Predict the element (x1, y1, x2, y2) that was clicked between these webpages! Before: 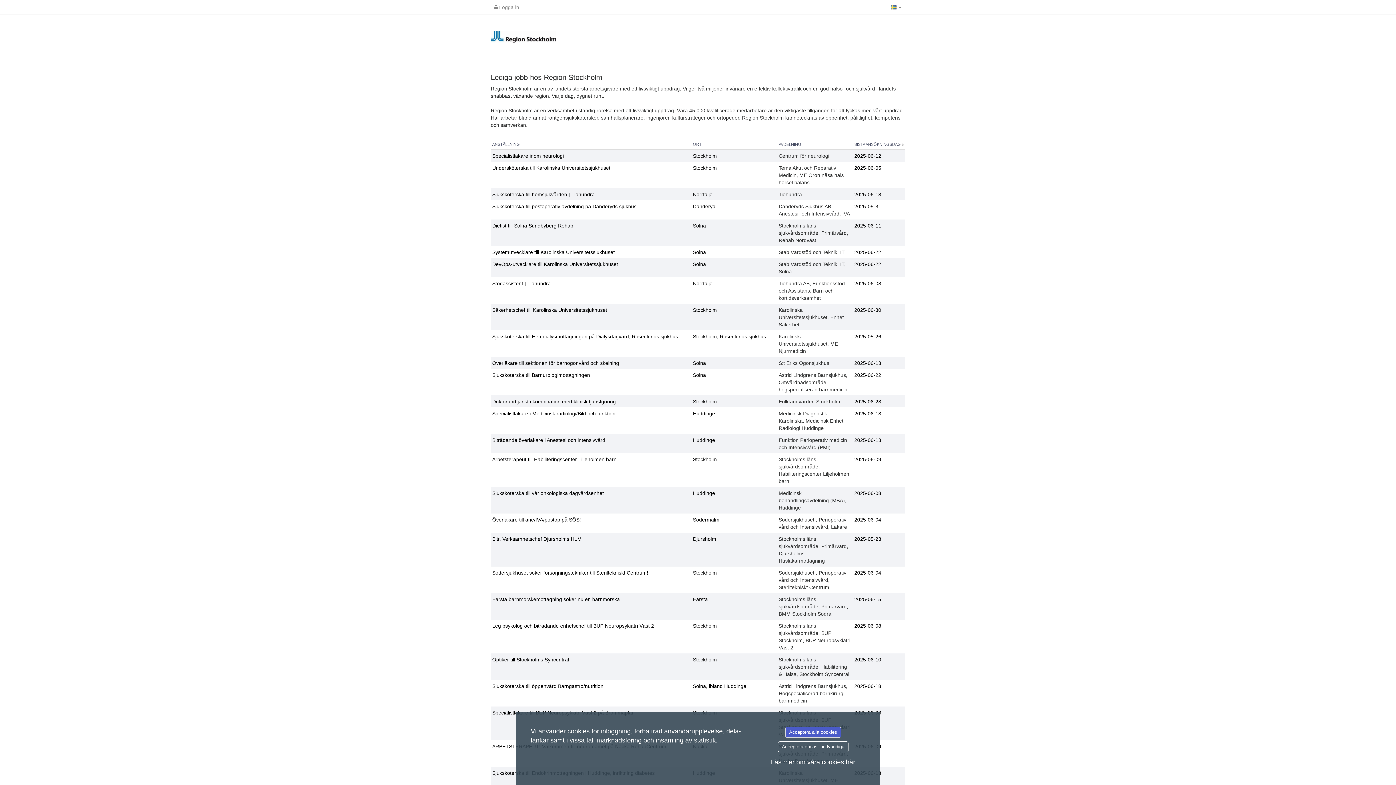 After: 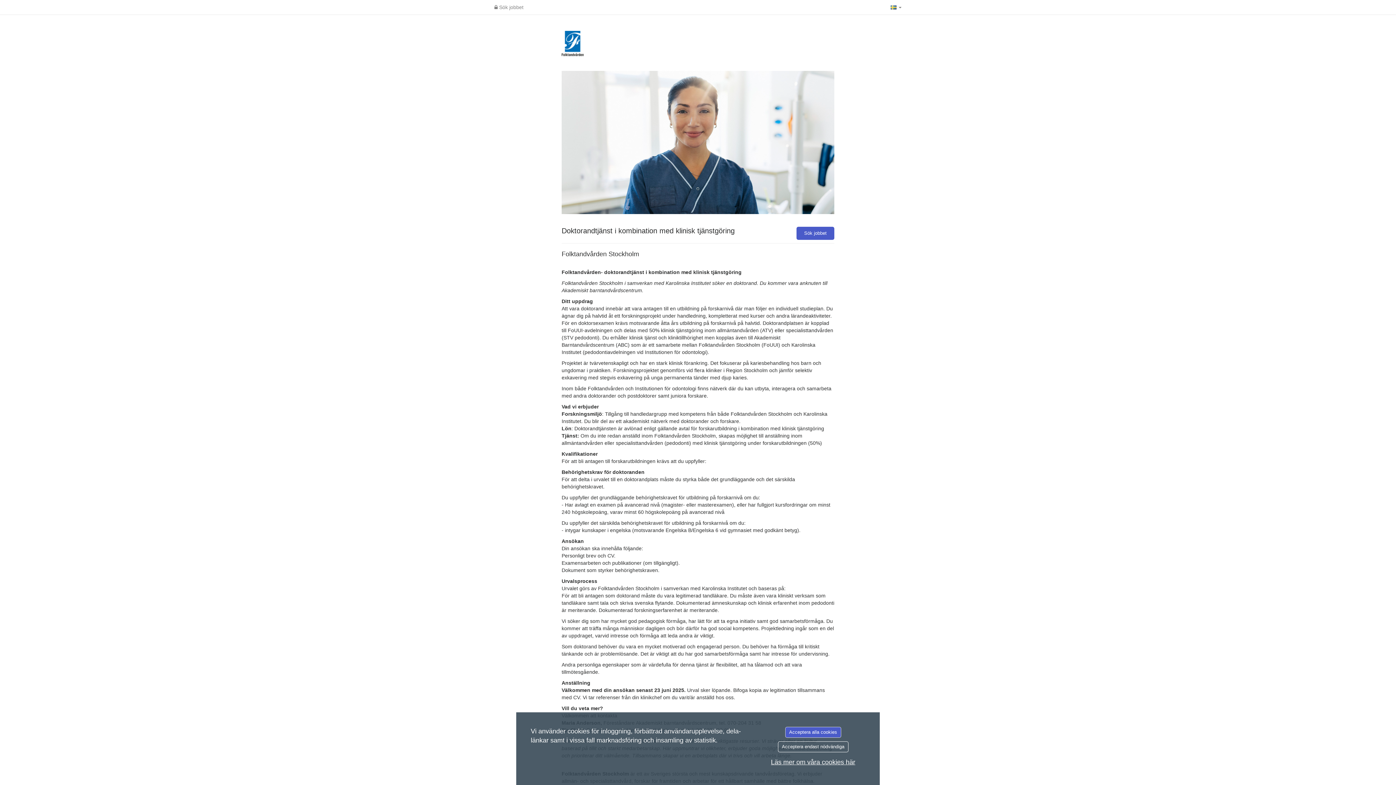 Action: label: 2025-06-23 bbox: (854, 398, 881, 404)